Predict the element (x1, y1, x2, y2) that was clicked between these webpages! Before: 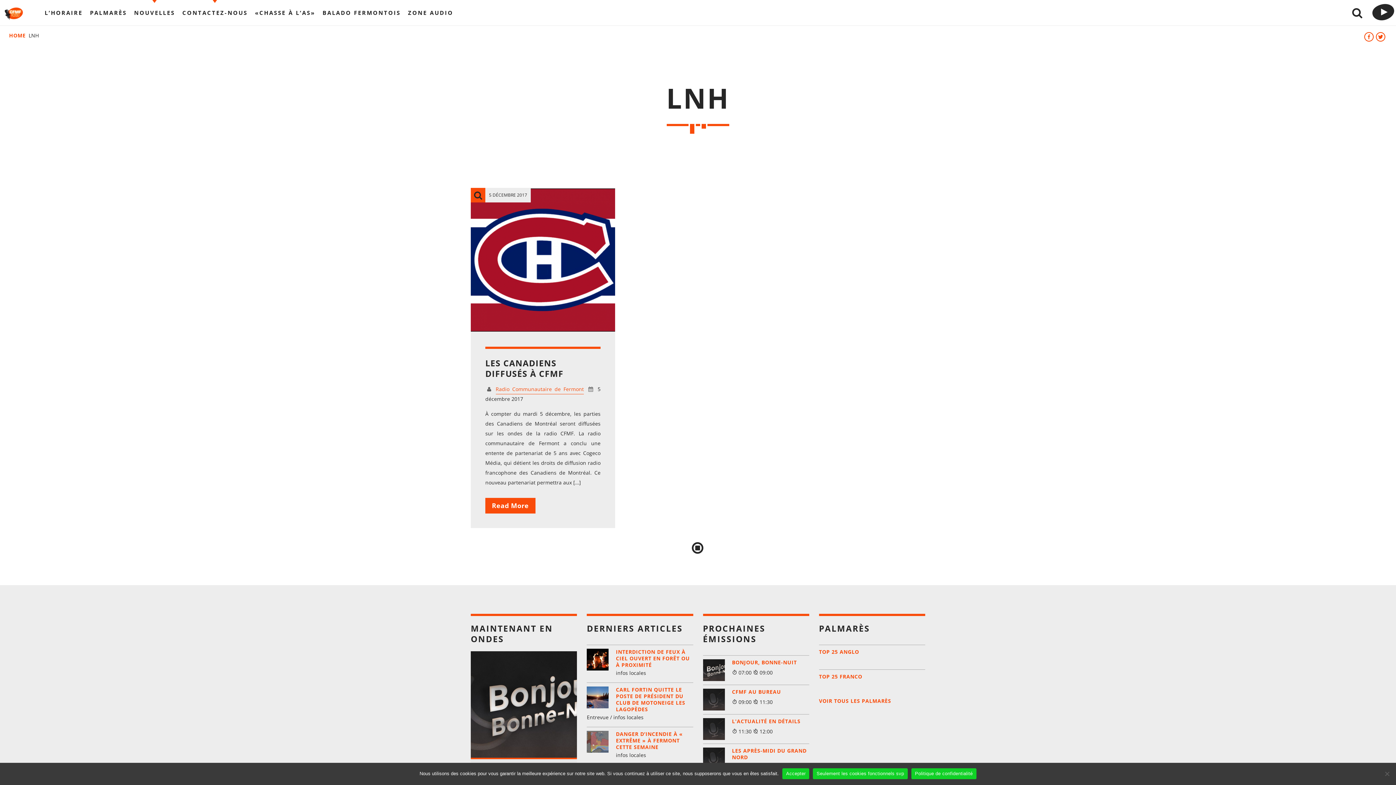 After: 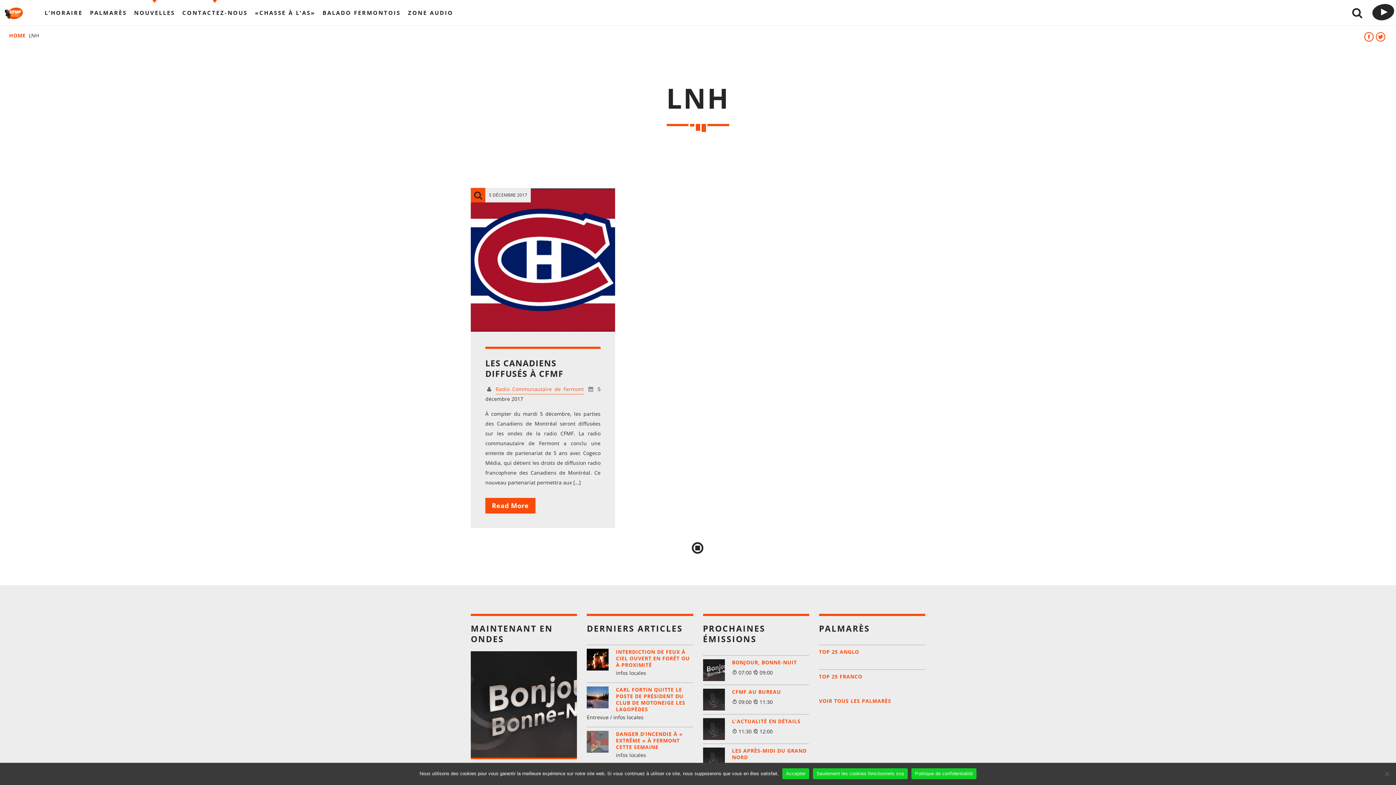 Action: bbox: (1364, 30, 1375, 45)